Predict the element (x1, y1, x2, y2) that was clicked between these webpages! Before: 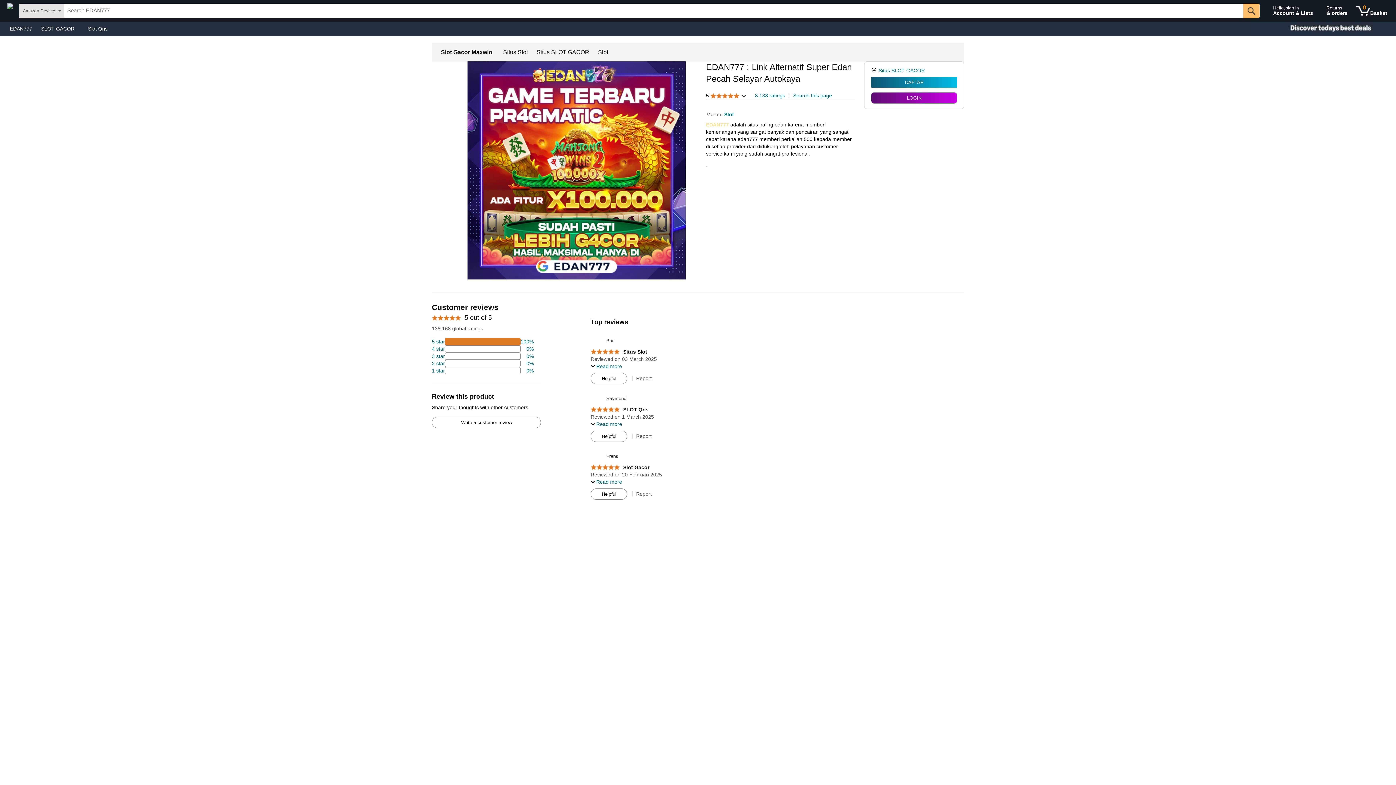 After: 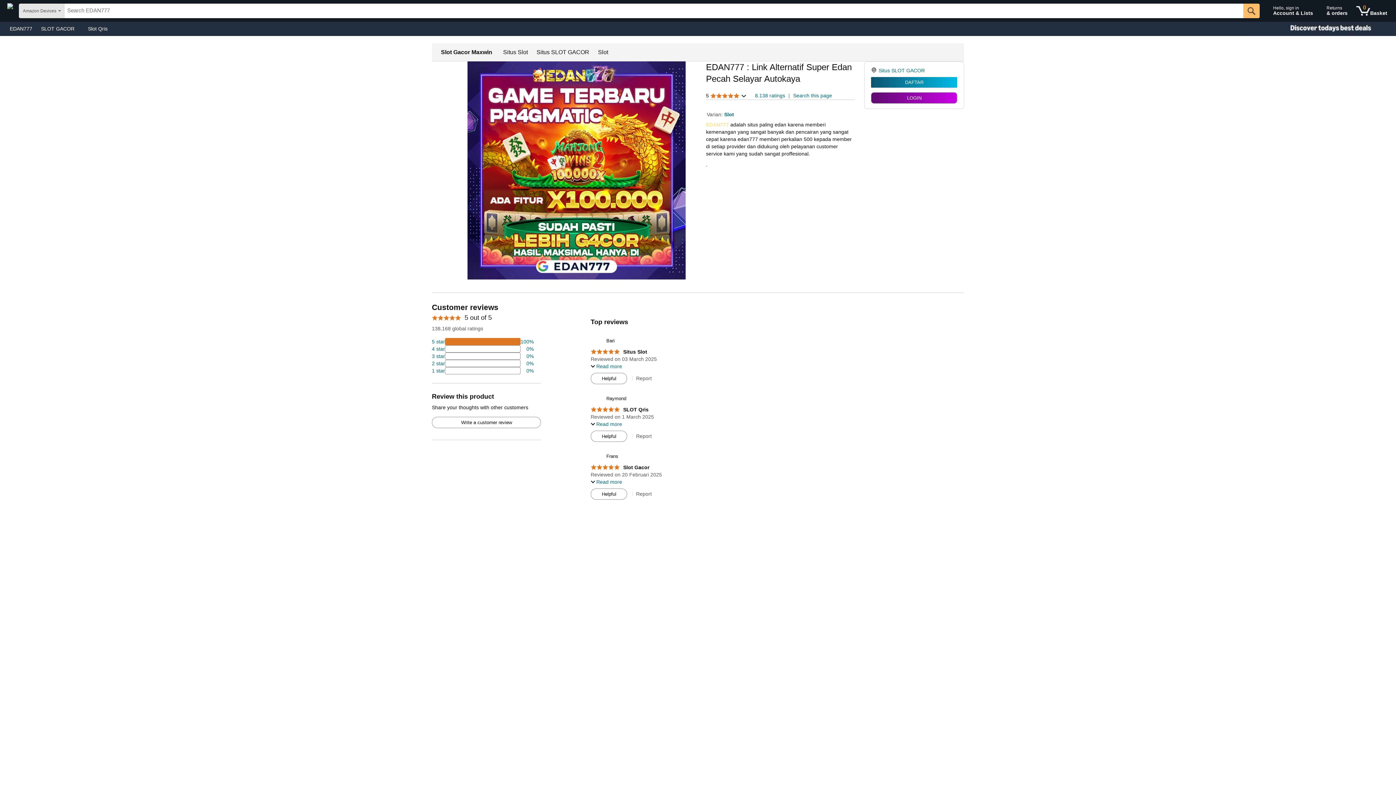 Action: bbox: (590, 450, 618, 462) label: 	Frans